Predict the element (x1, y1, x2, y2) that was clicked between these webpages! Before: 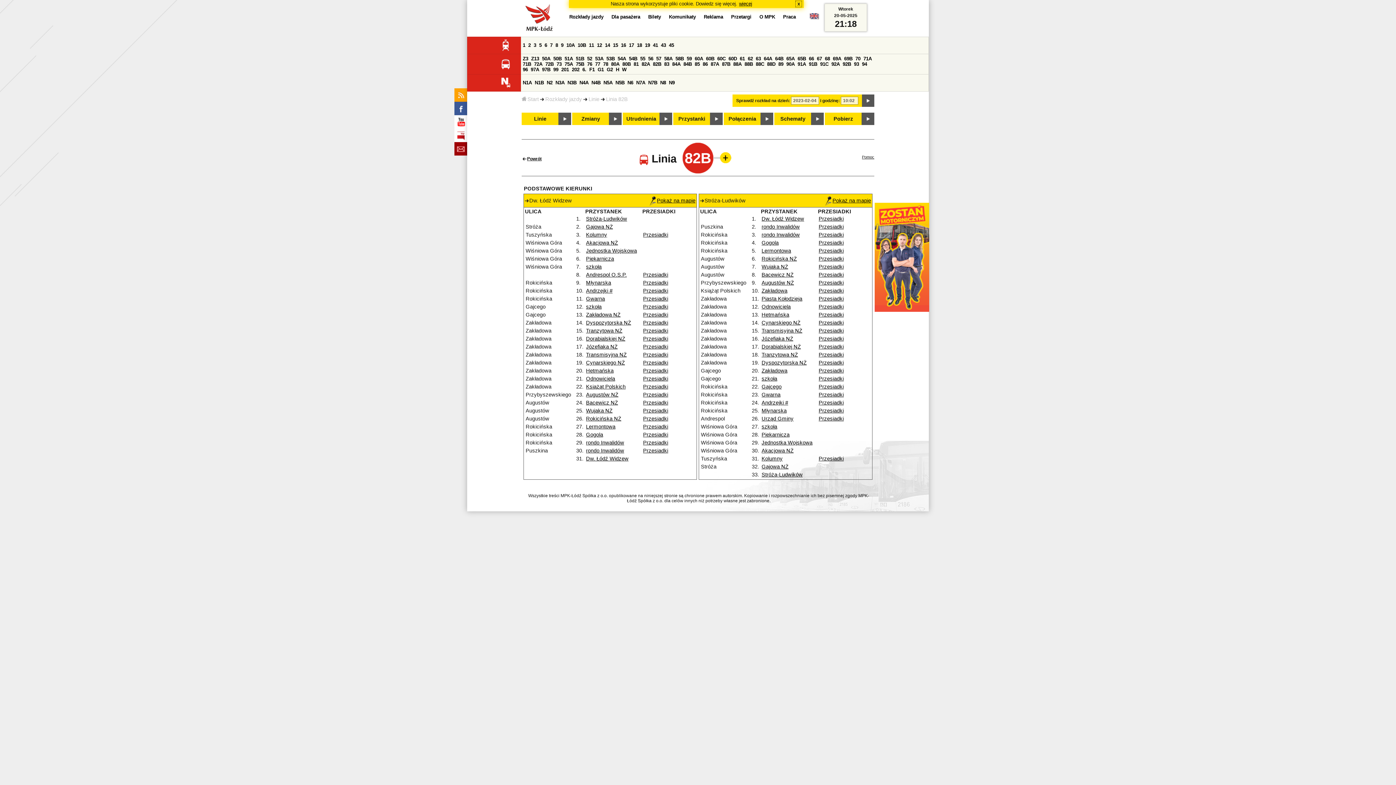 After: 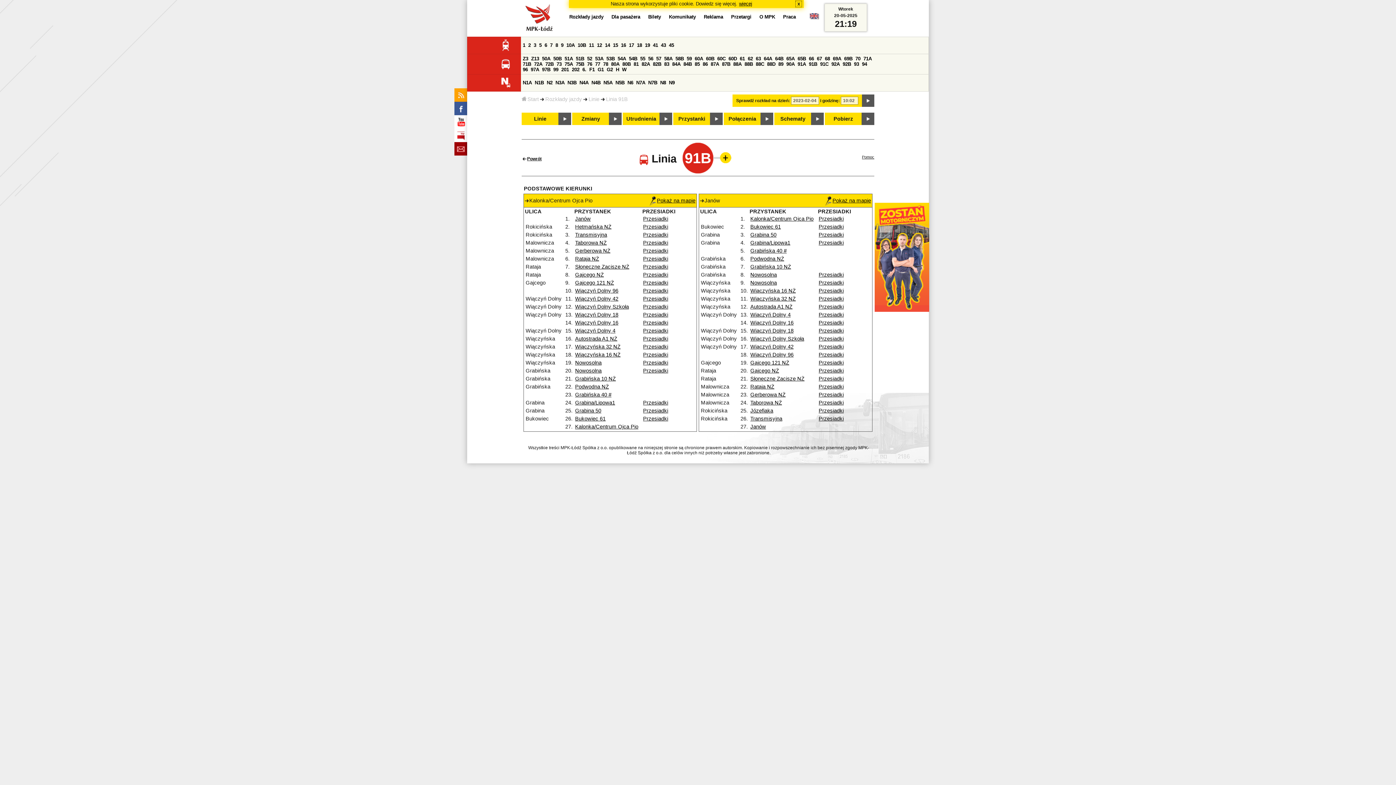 Action: bbox: (809, 61, 817, 66) label: 91B